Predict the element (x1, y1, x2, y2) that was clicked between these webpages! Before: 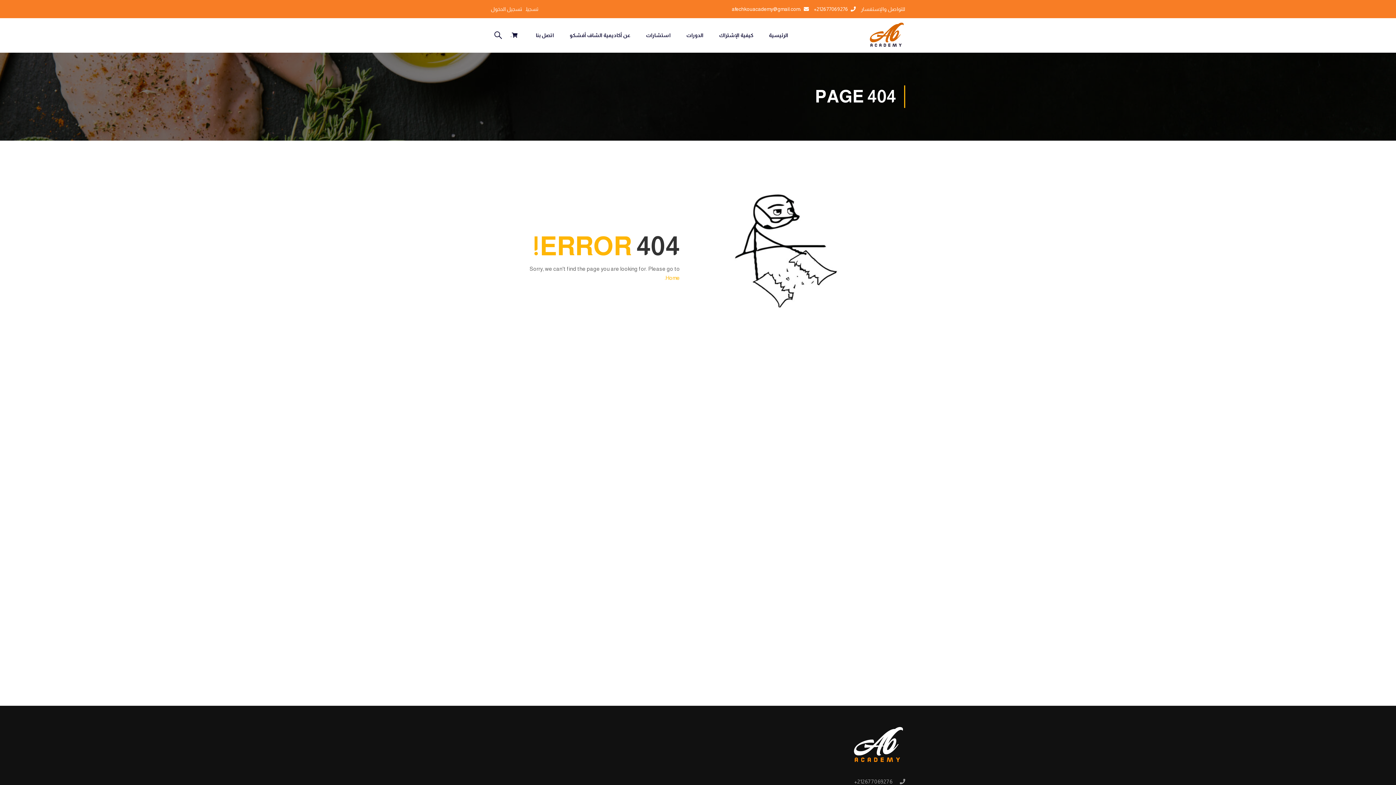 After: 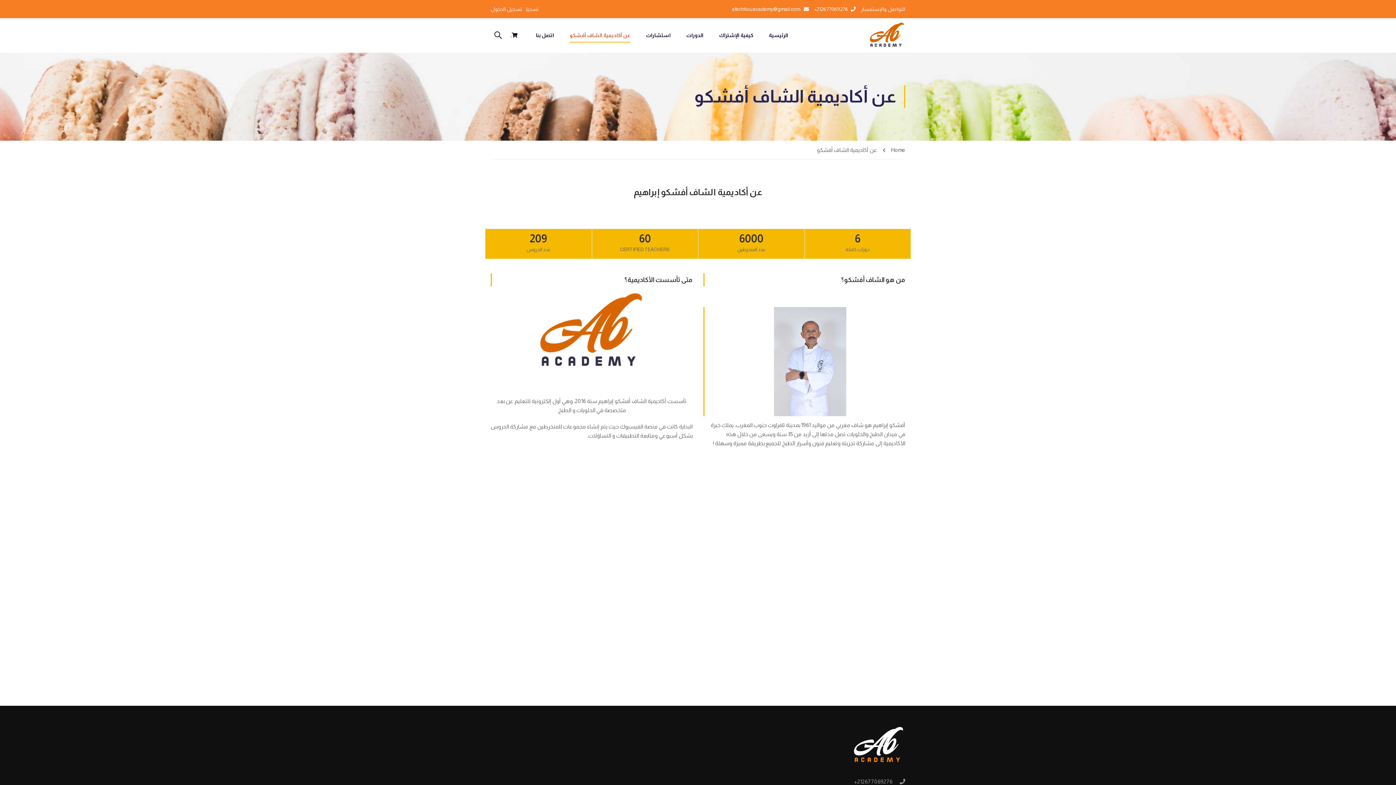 Action: bbox: (562, 24, 637, 46) label: عن أكاديمية الشاف أفشكو